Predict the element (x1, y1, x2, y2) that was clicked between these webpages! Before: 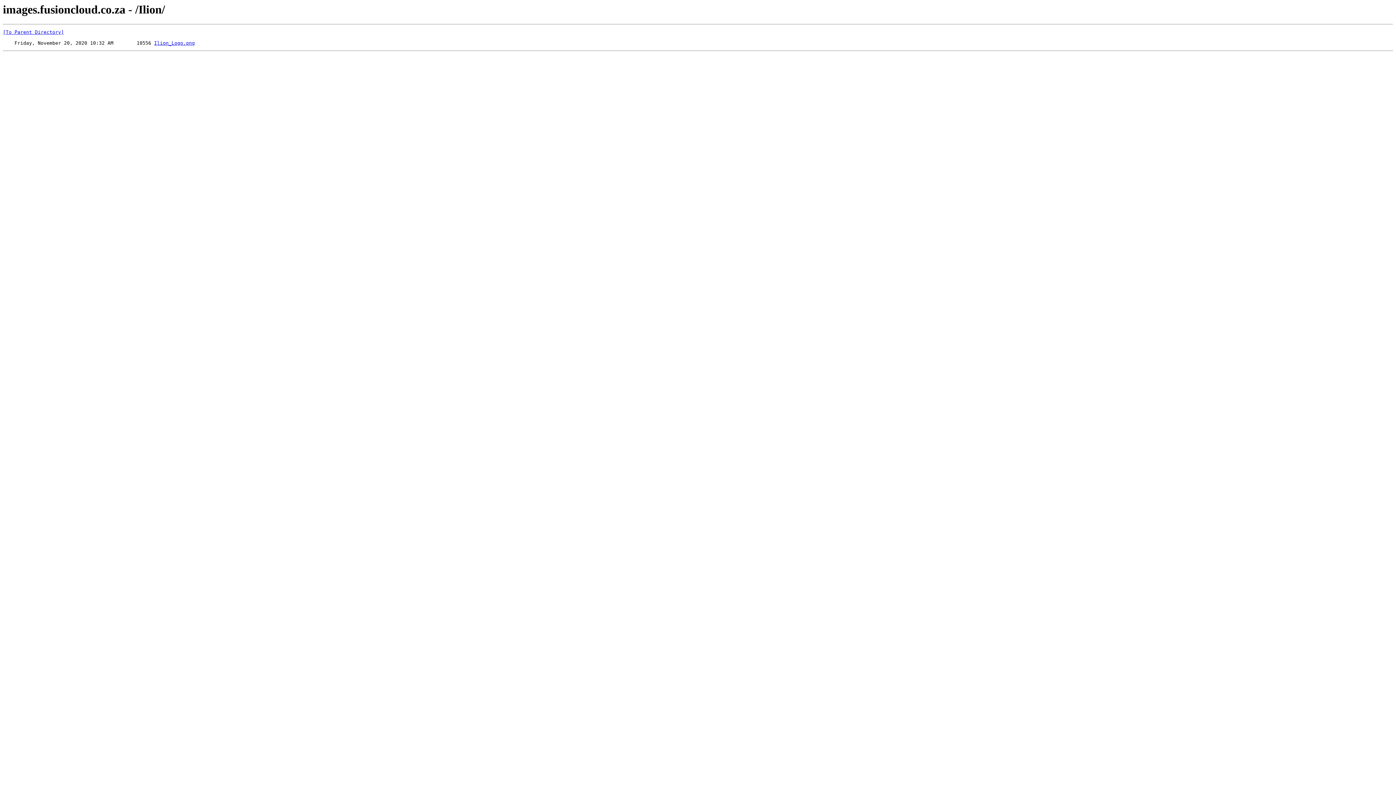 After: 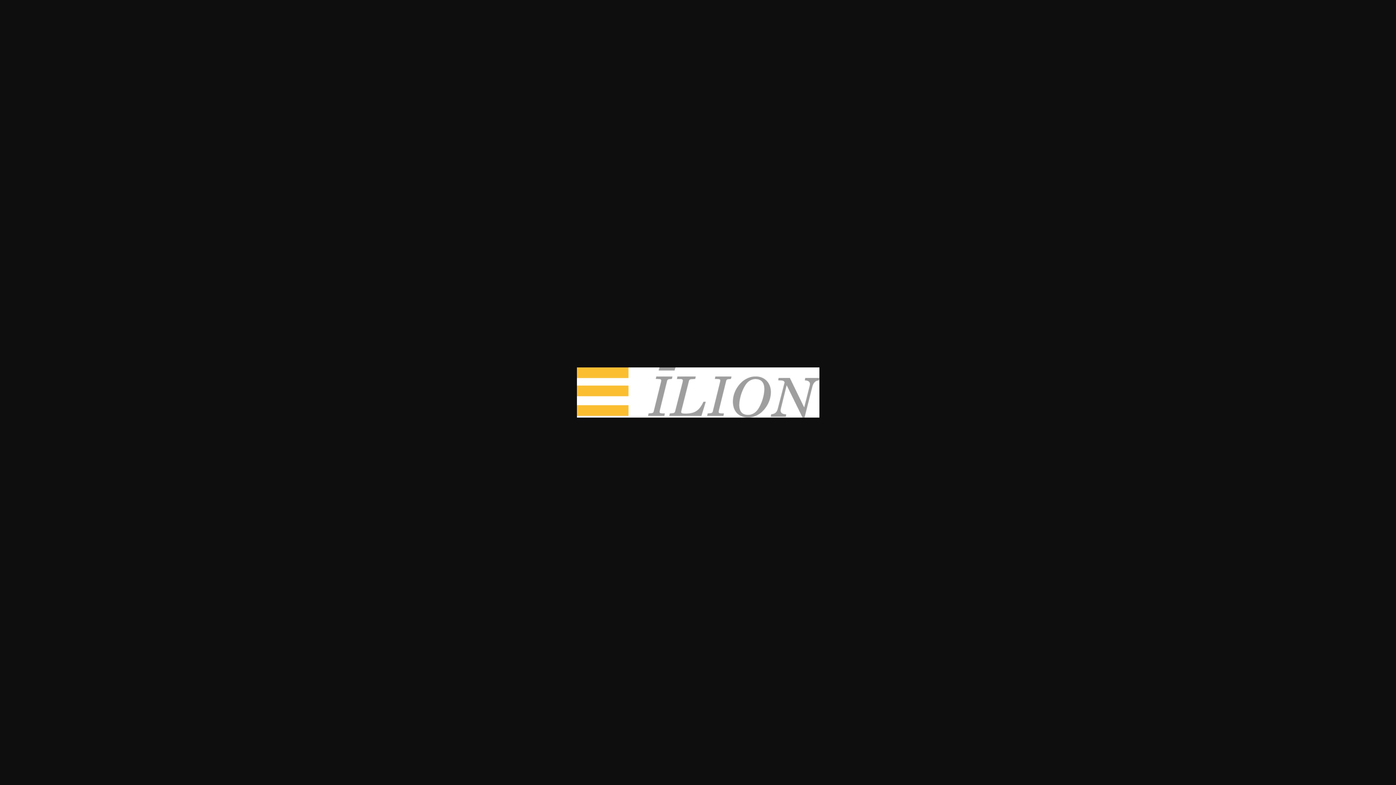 Action: label: Ilion_Logo.png bbox: (154, 40, 194, 45)